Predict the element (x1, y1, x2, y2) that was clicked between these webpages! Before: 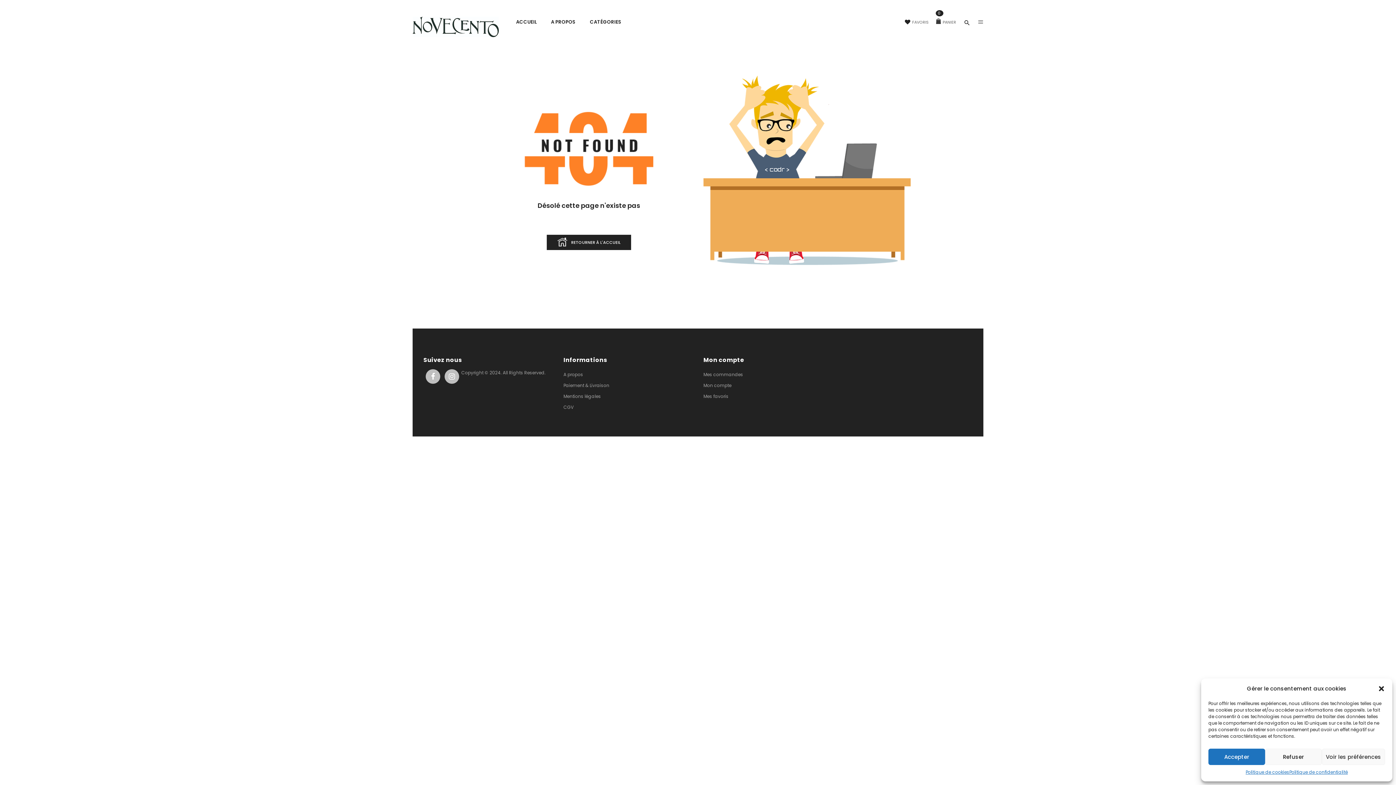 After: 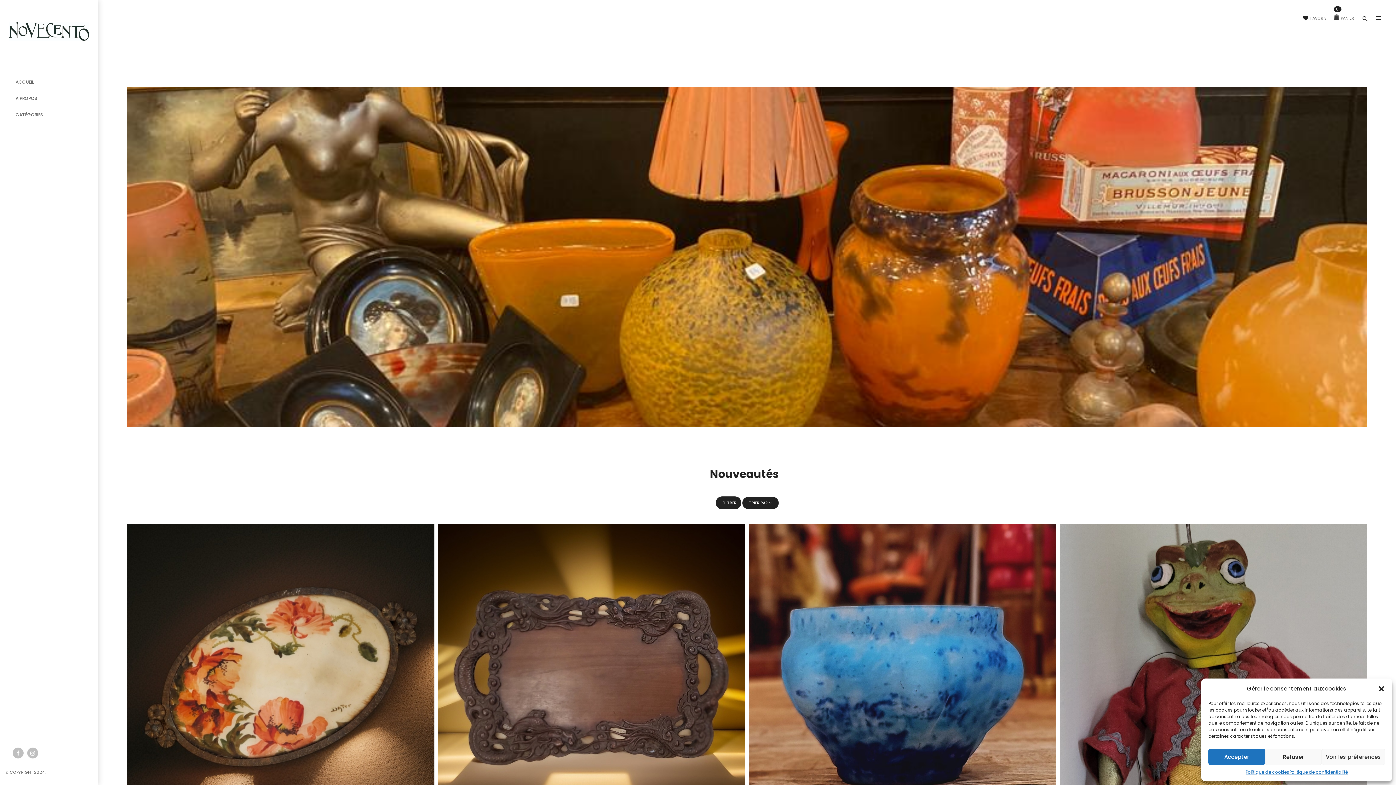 Action: label: ACCUEIL bbox: (509, 18, 543, 25)